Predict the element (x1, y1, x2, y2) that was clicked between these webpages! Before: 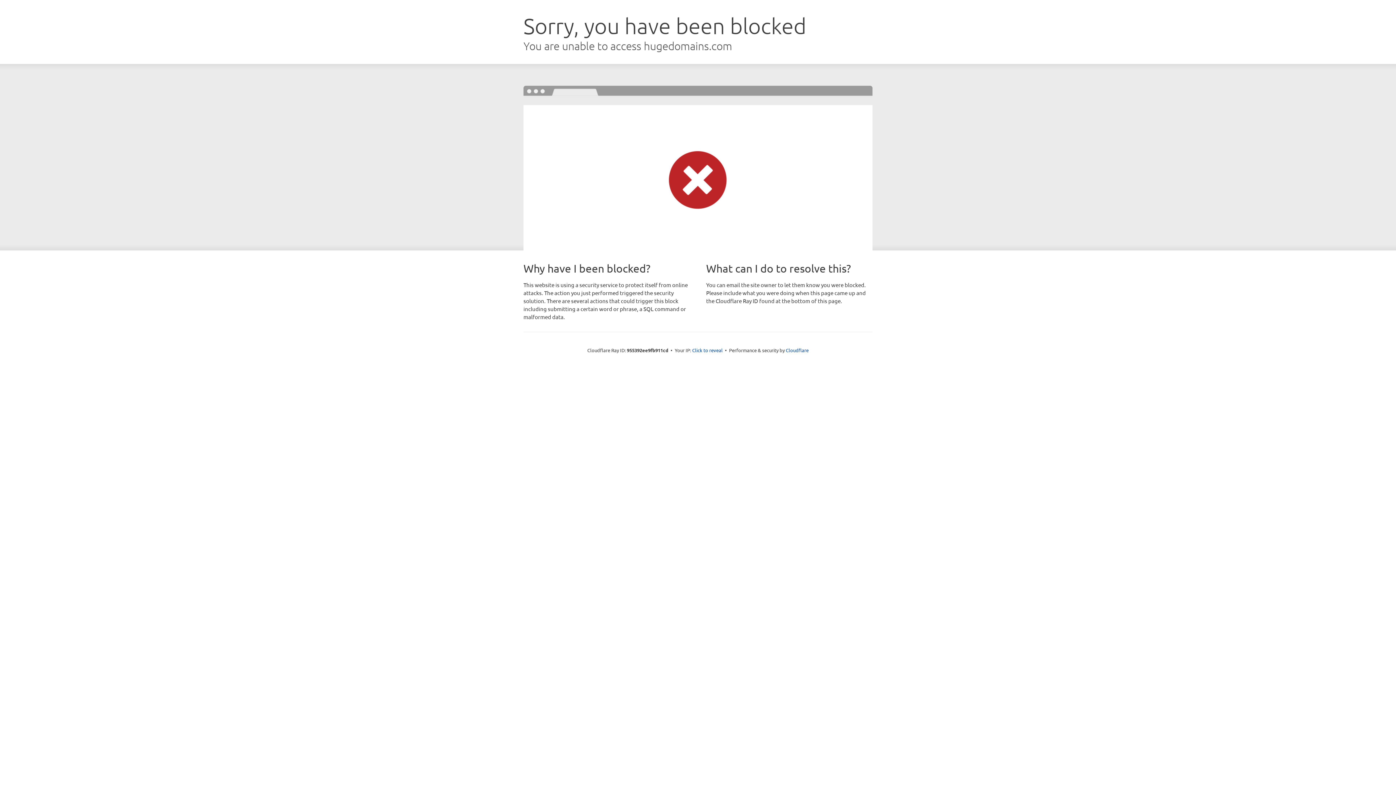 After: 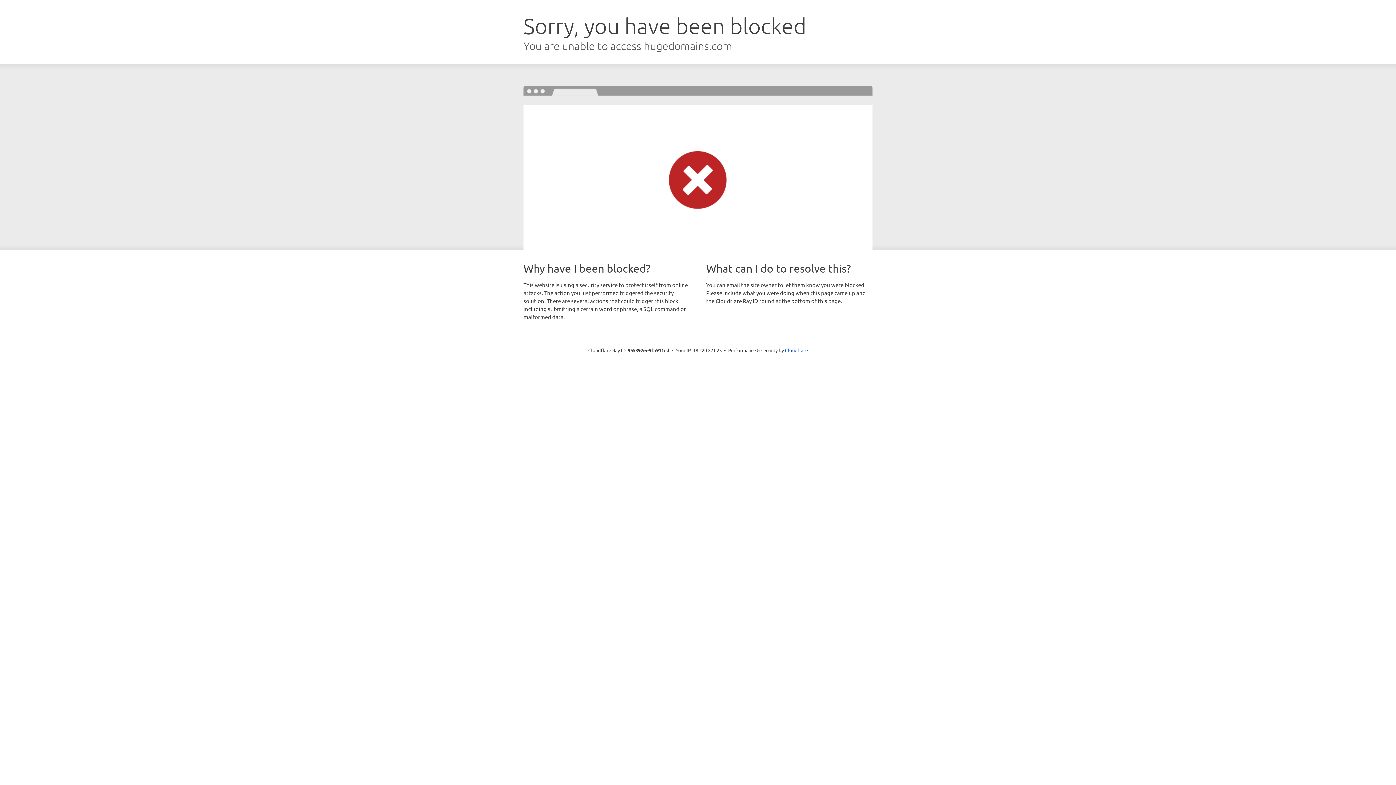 Action: label: Click to reveal bbox: (692, 346, 722, 353)